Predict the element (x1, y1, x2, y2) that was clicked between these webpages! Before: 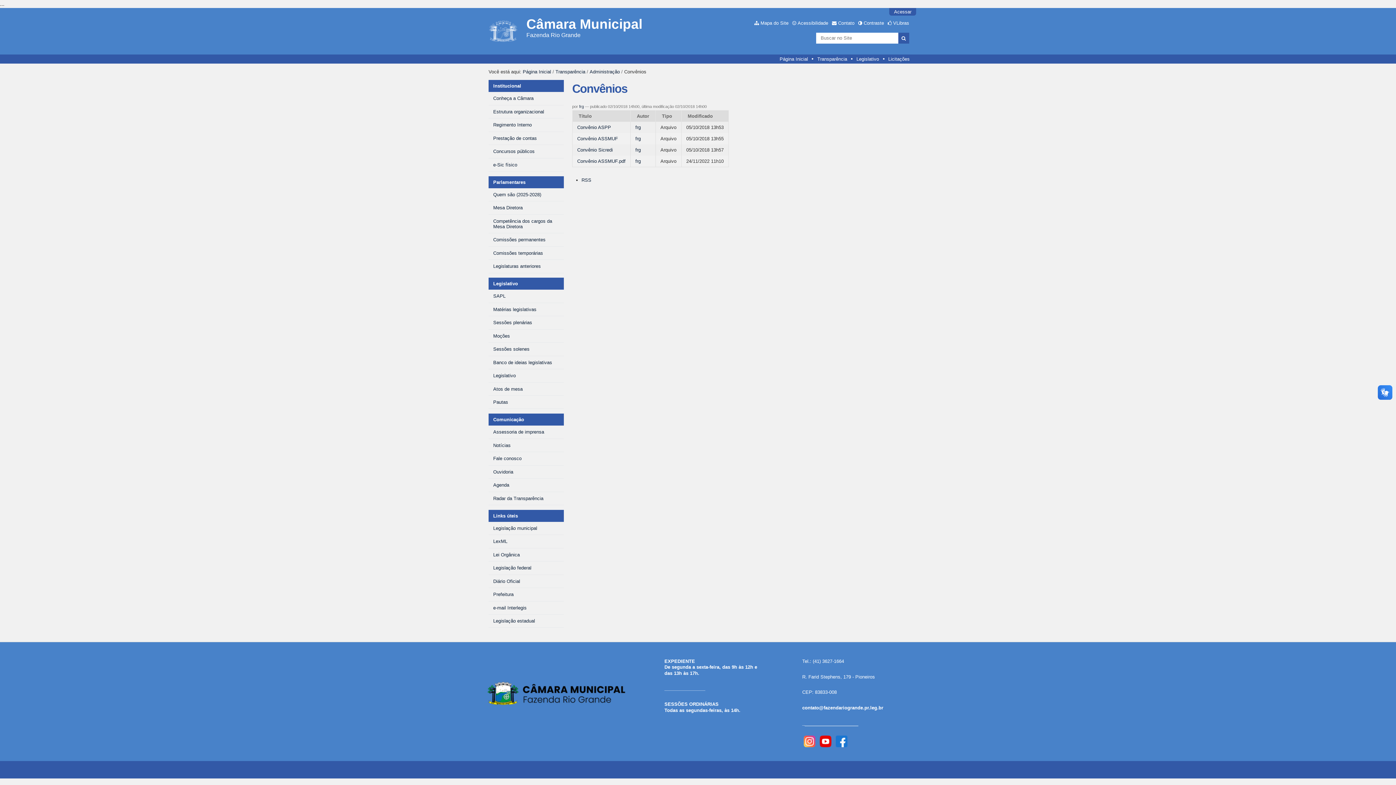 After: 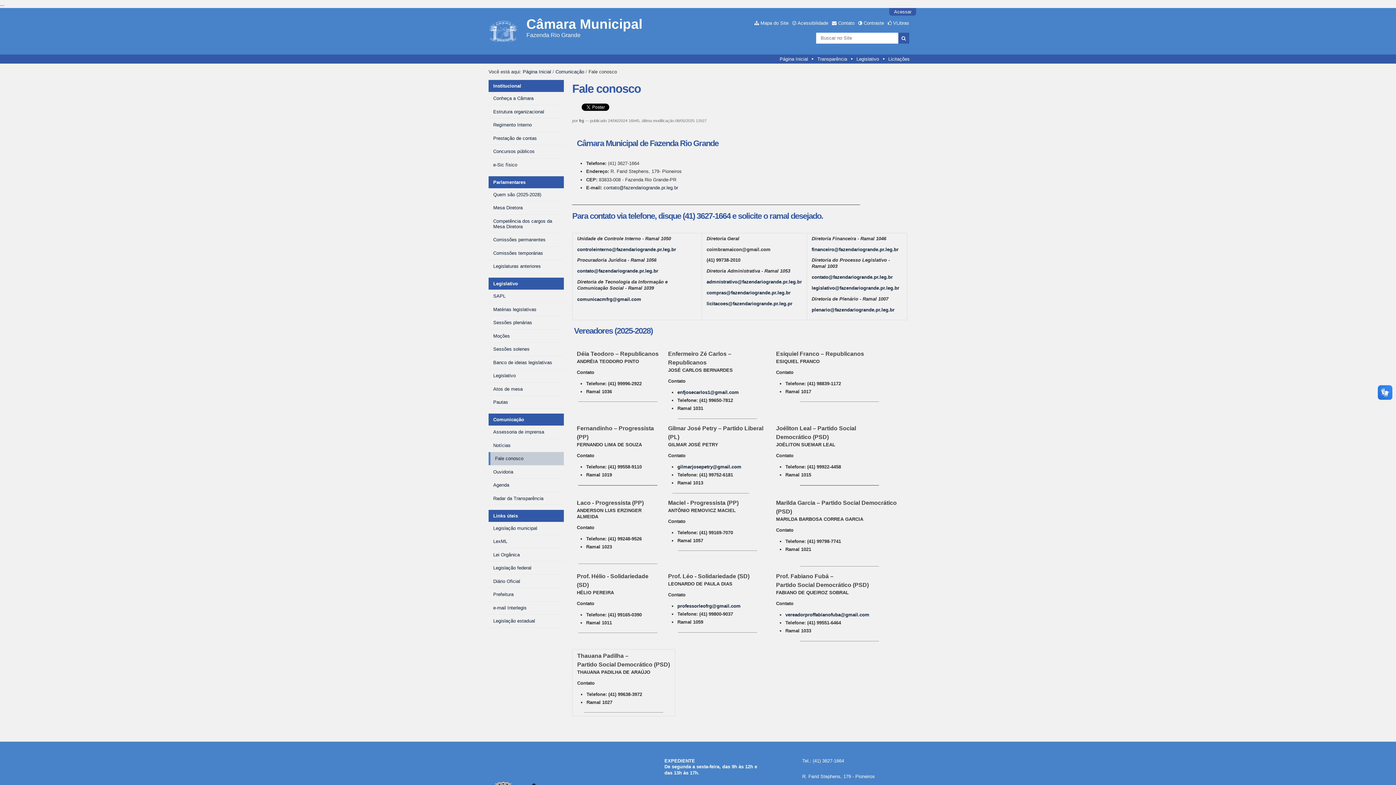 Action: bbox: (488, 452, 563, 465) label: Fale conosco